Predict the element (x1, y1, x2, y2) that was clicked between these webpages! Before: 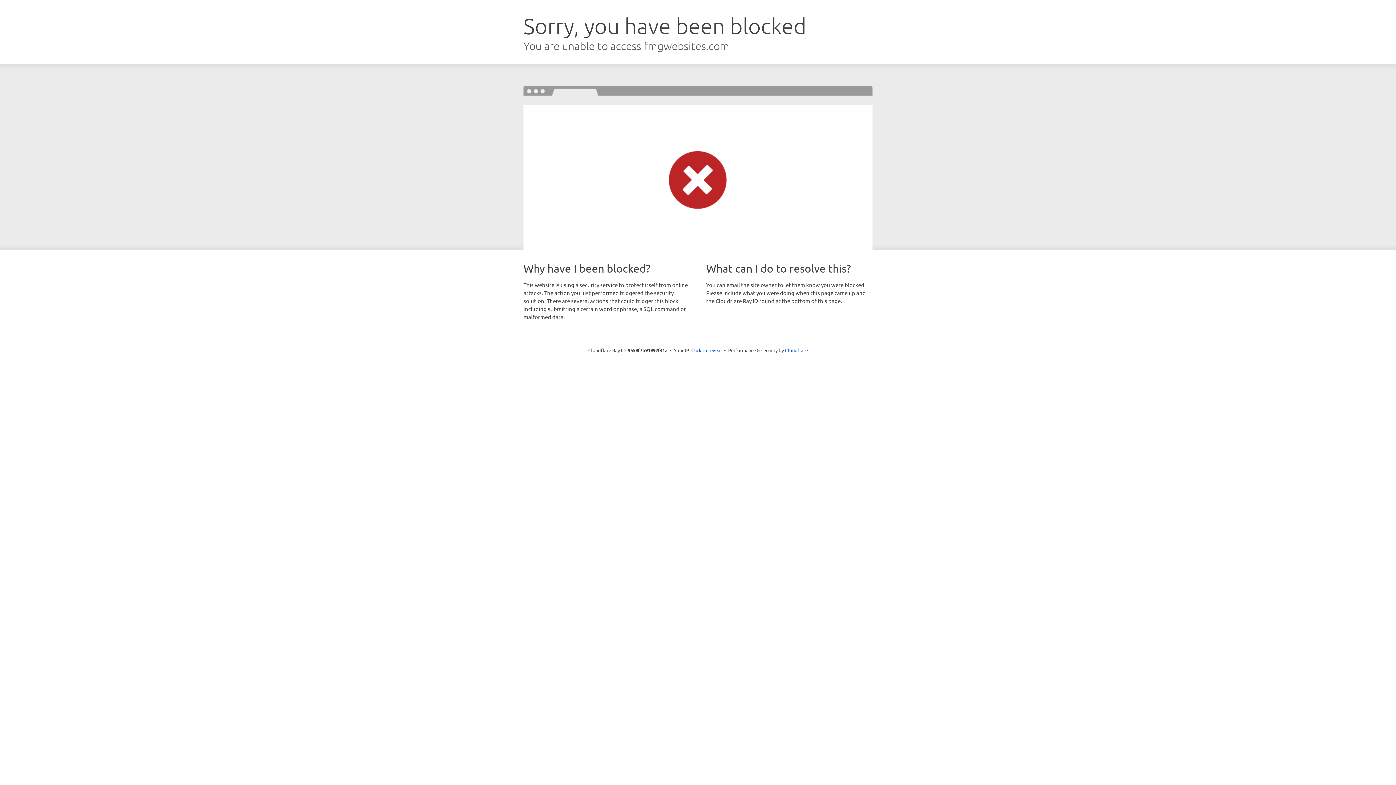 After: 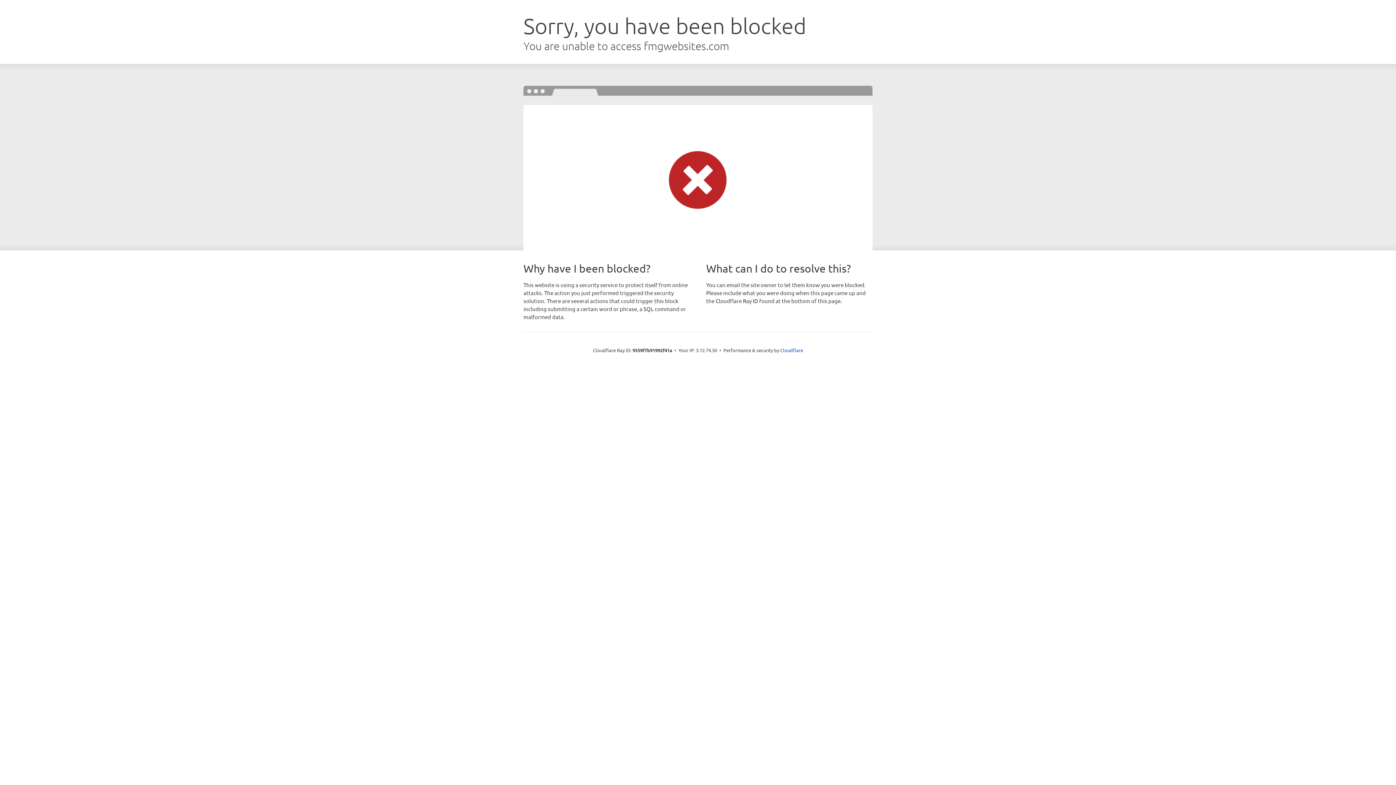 Action: bbox: (691, 346, 722, 353) label: Click to reveal